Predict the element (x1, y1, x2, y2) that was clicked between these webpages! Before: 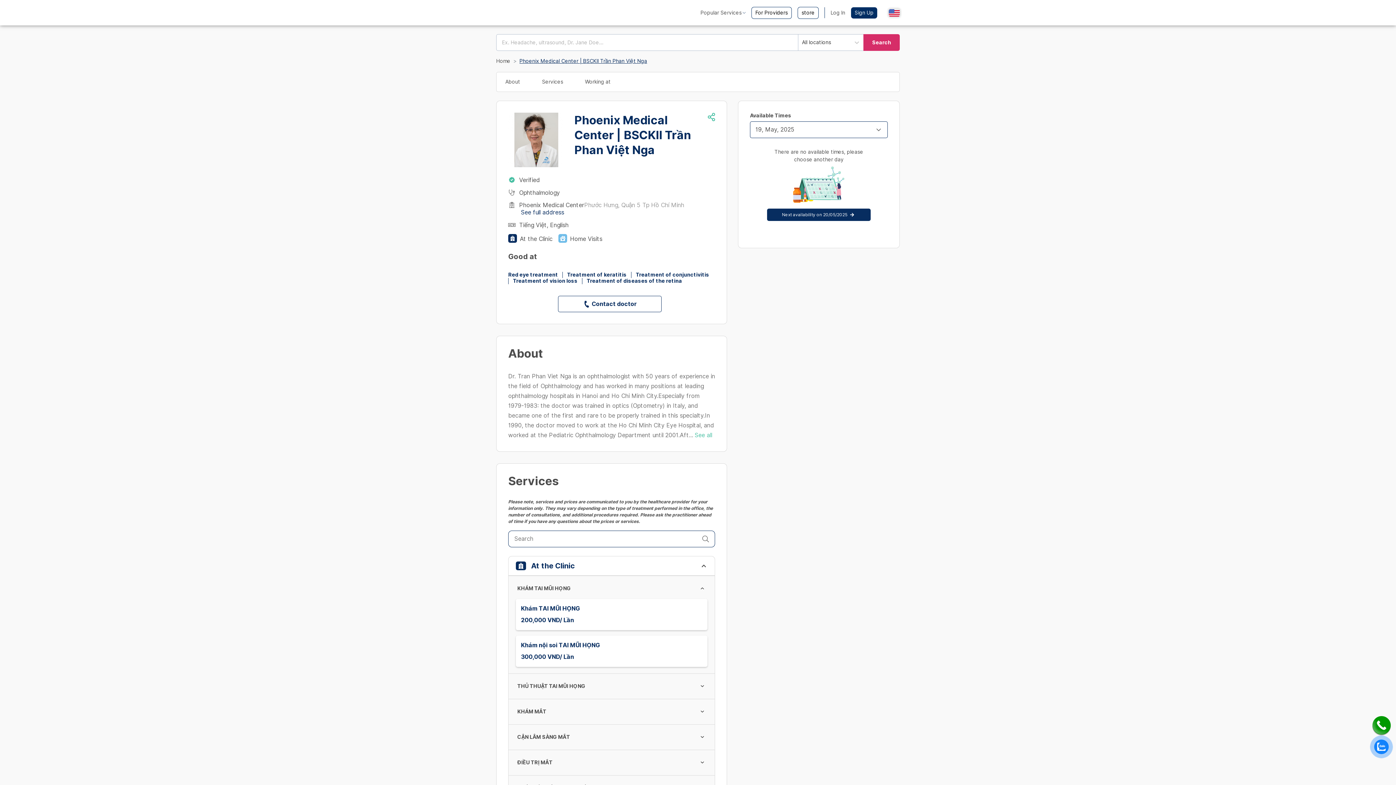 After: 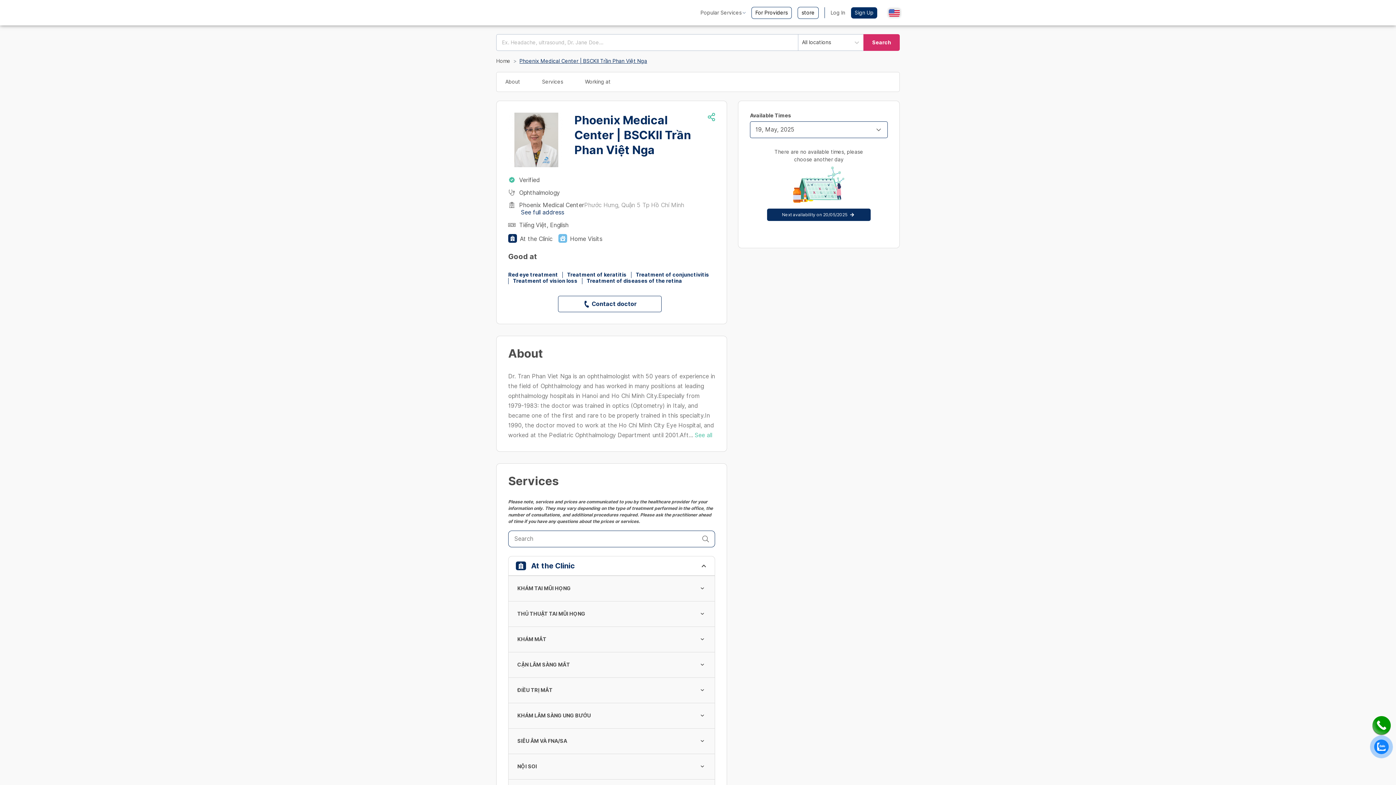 Action: bbox: (517, 585, 706, 592) label: KHÁM TAI MŨI HỌNG